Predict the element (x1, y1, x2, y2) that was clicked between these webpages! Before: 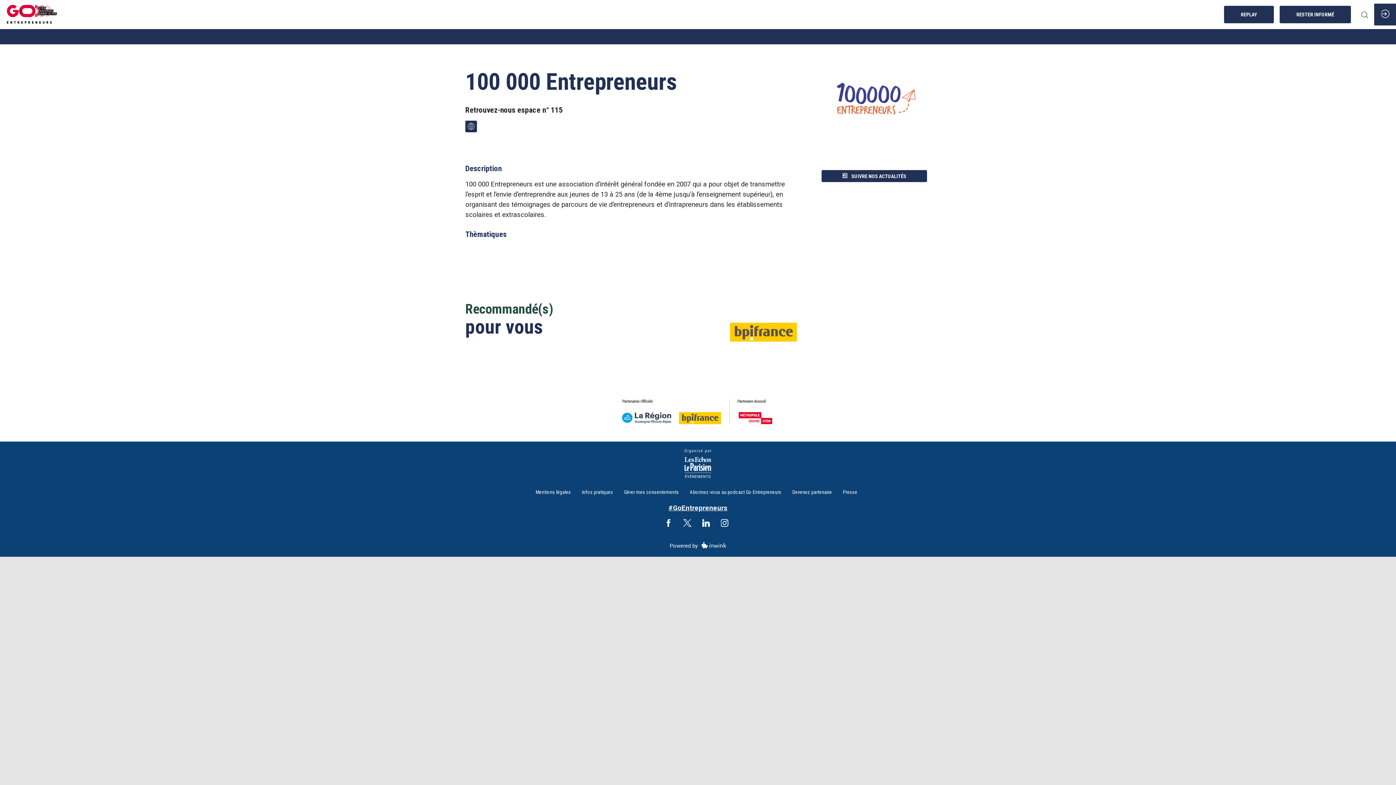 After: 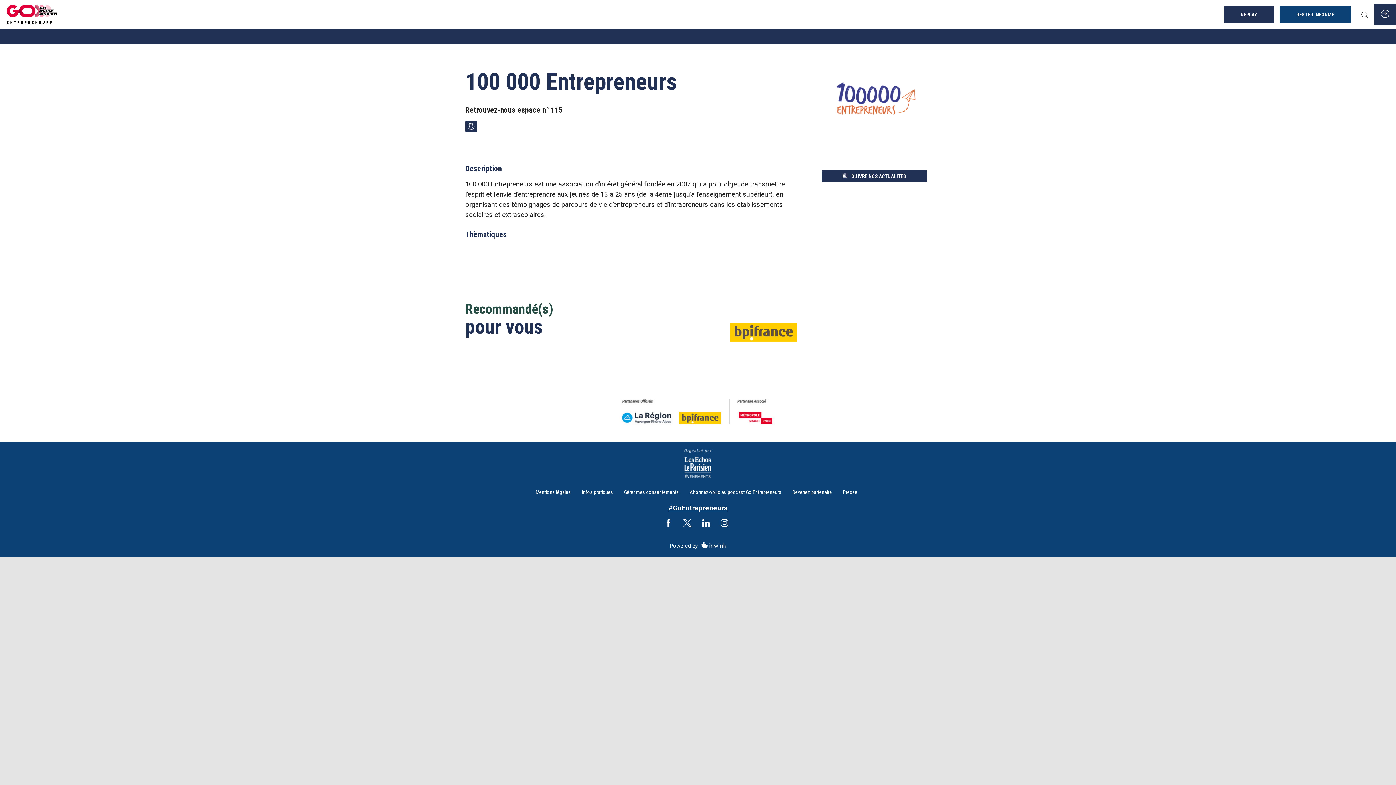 Action: bbox: (1280, 5, 1351, 23) label: Rester informé